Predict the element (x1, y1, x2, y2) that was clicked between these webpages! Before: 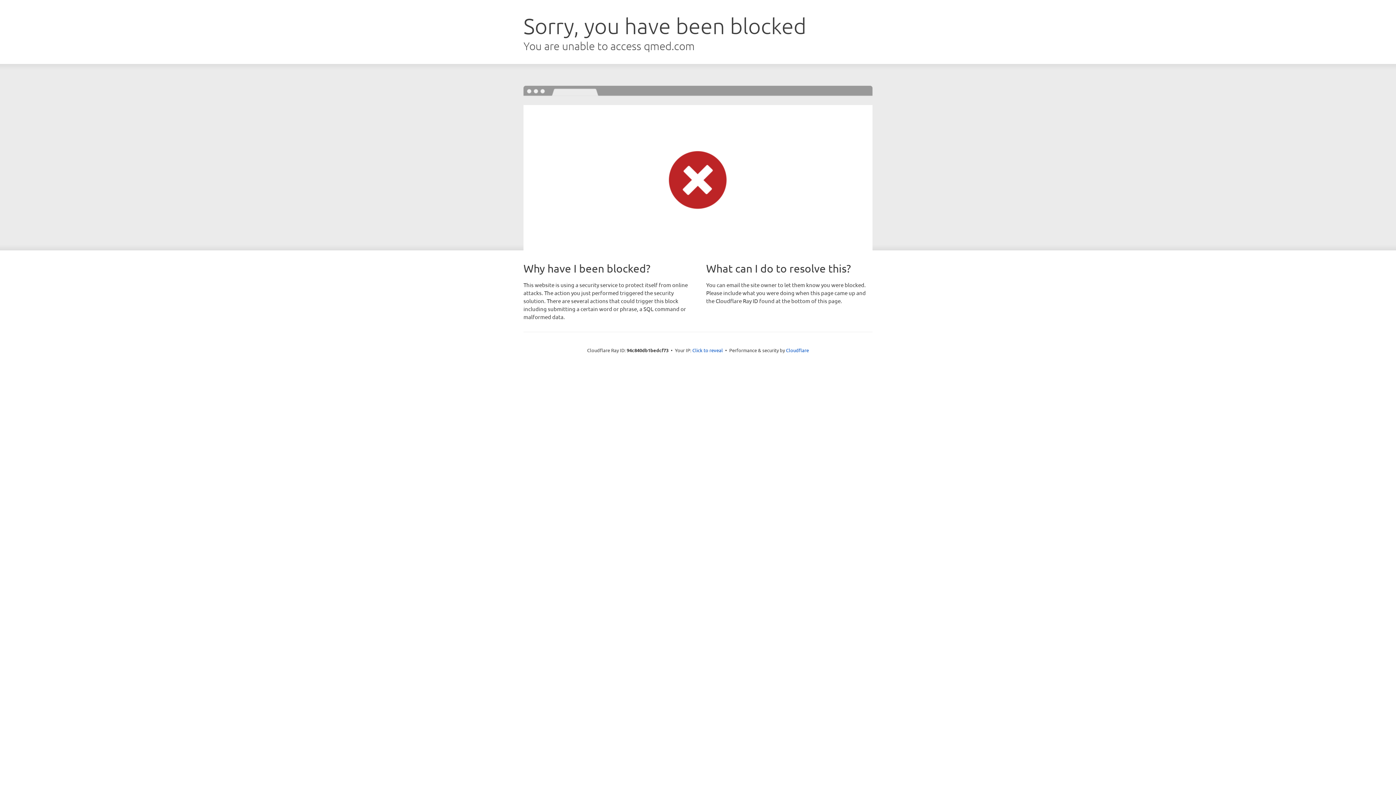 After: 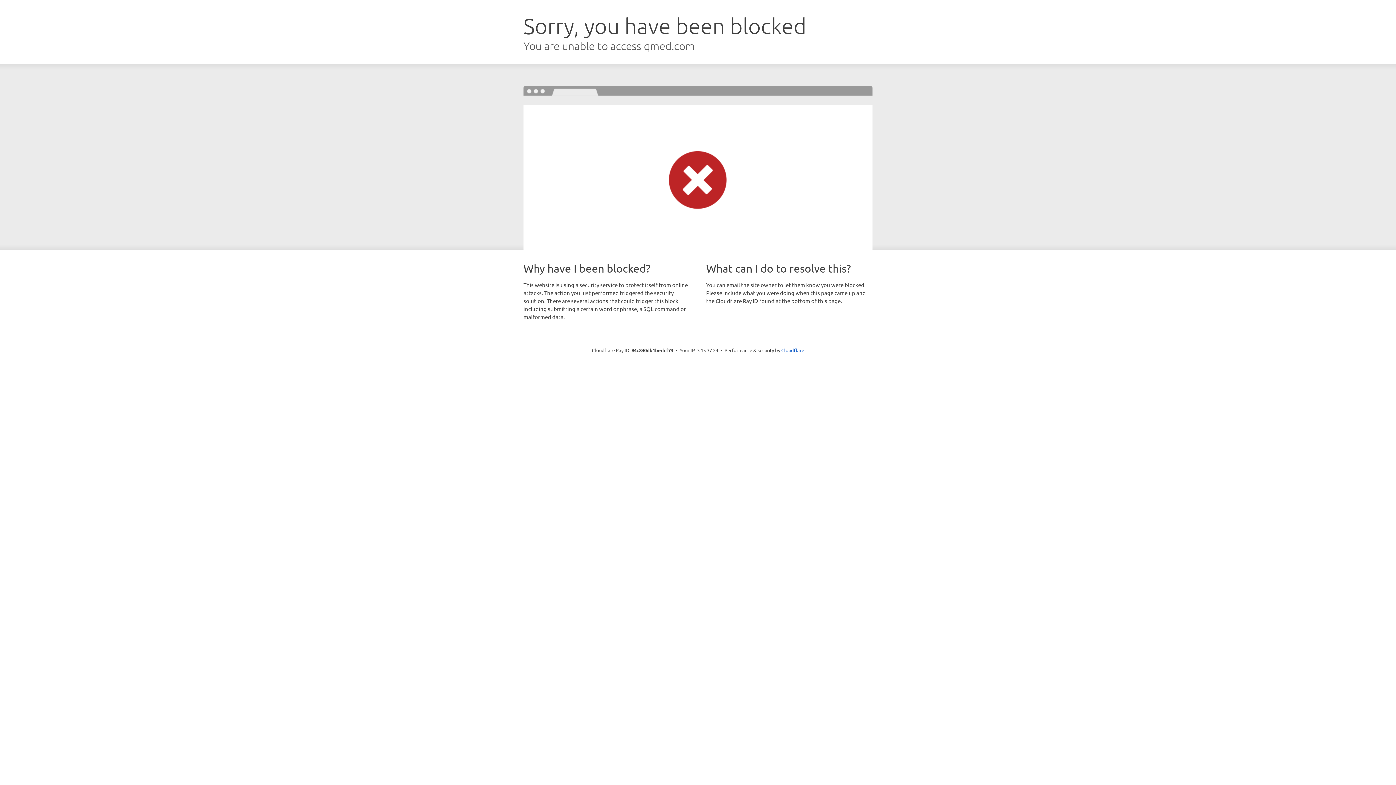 Action: label: Click to reveal bbox: (692, 346, 723, 353)